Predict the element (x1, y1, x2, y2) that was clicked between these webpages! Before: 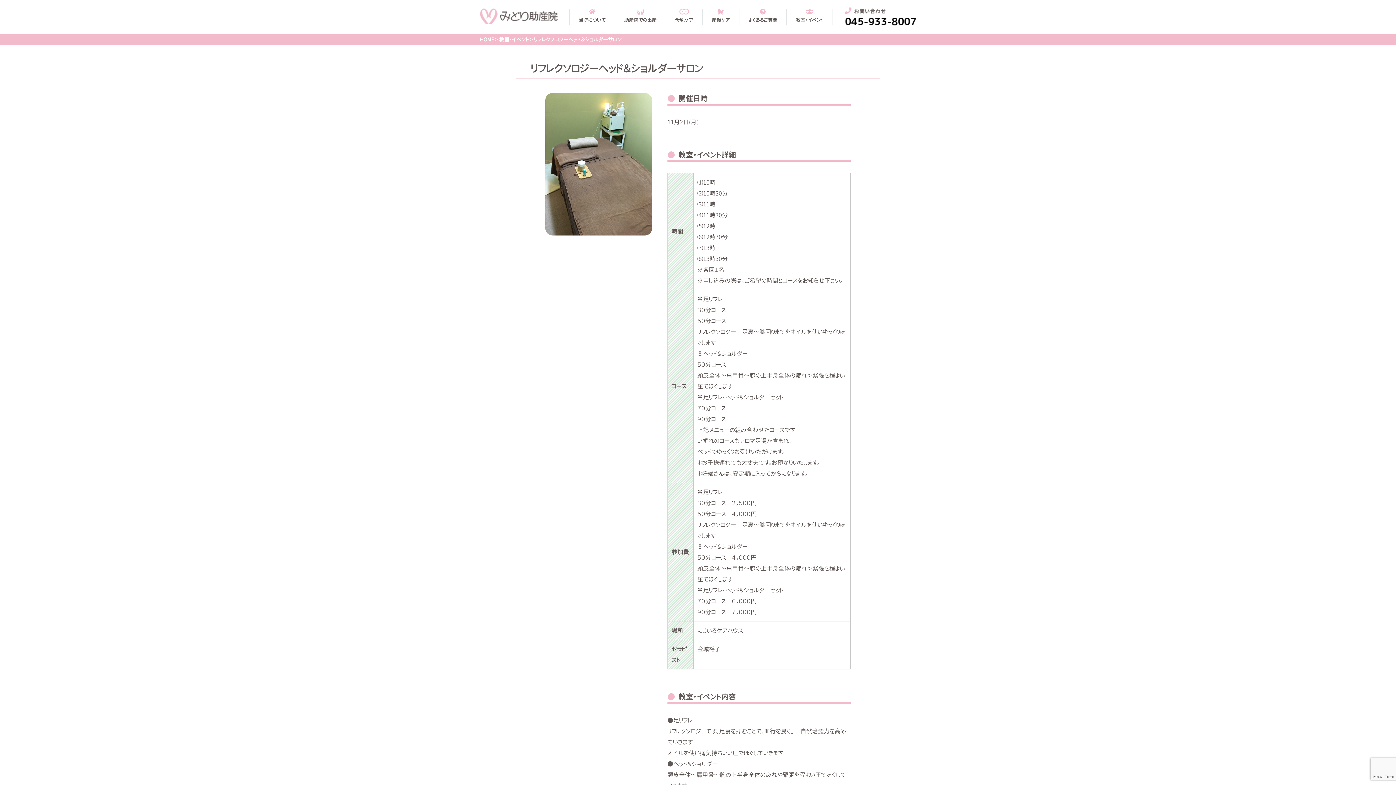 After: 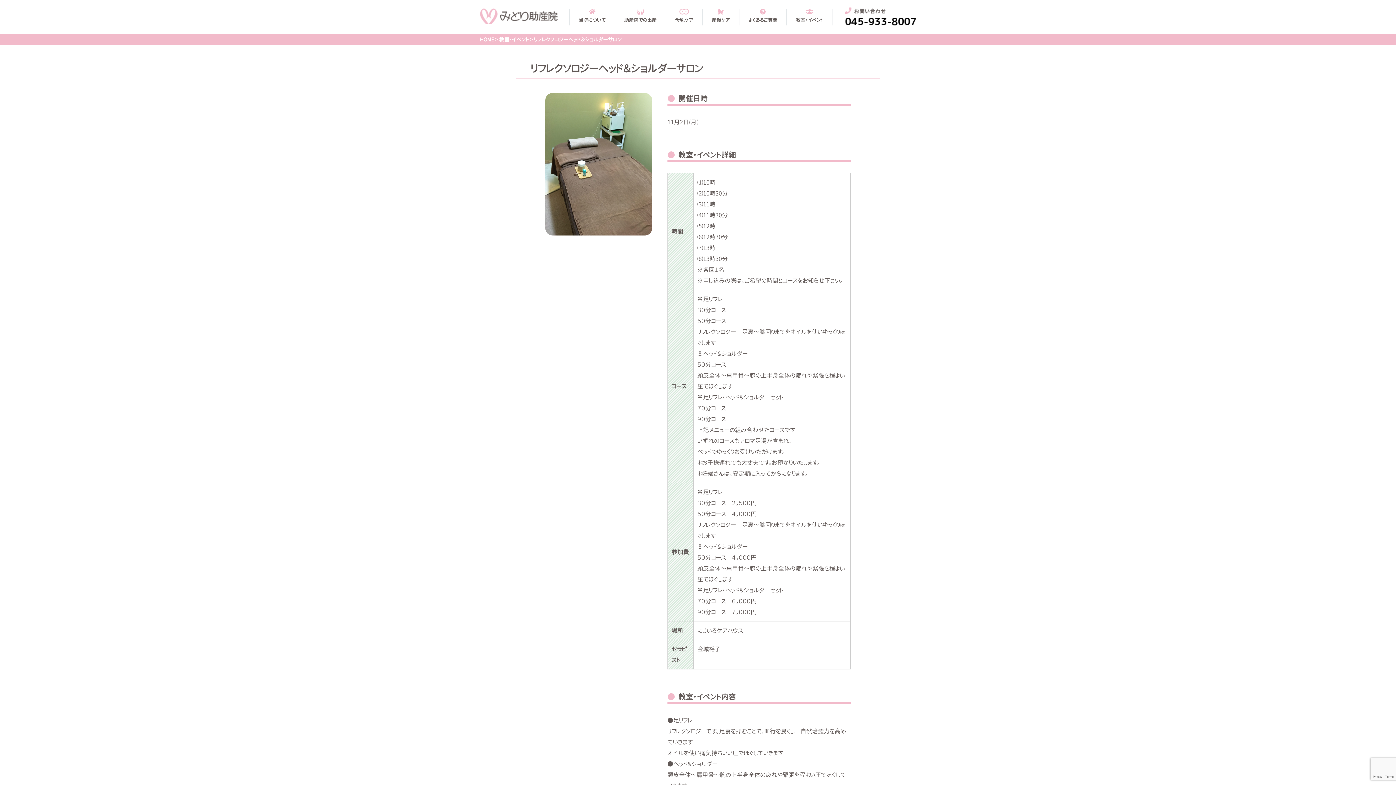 Action: bbox: (844, 19, 916, 27)